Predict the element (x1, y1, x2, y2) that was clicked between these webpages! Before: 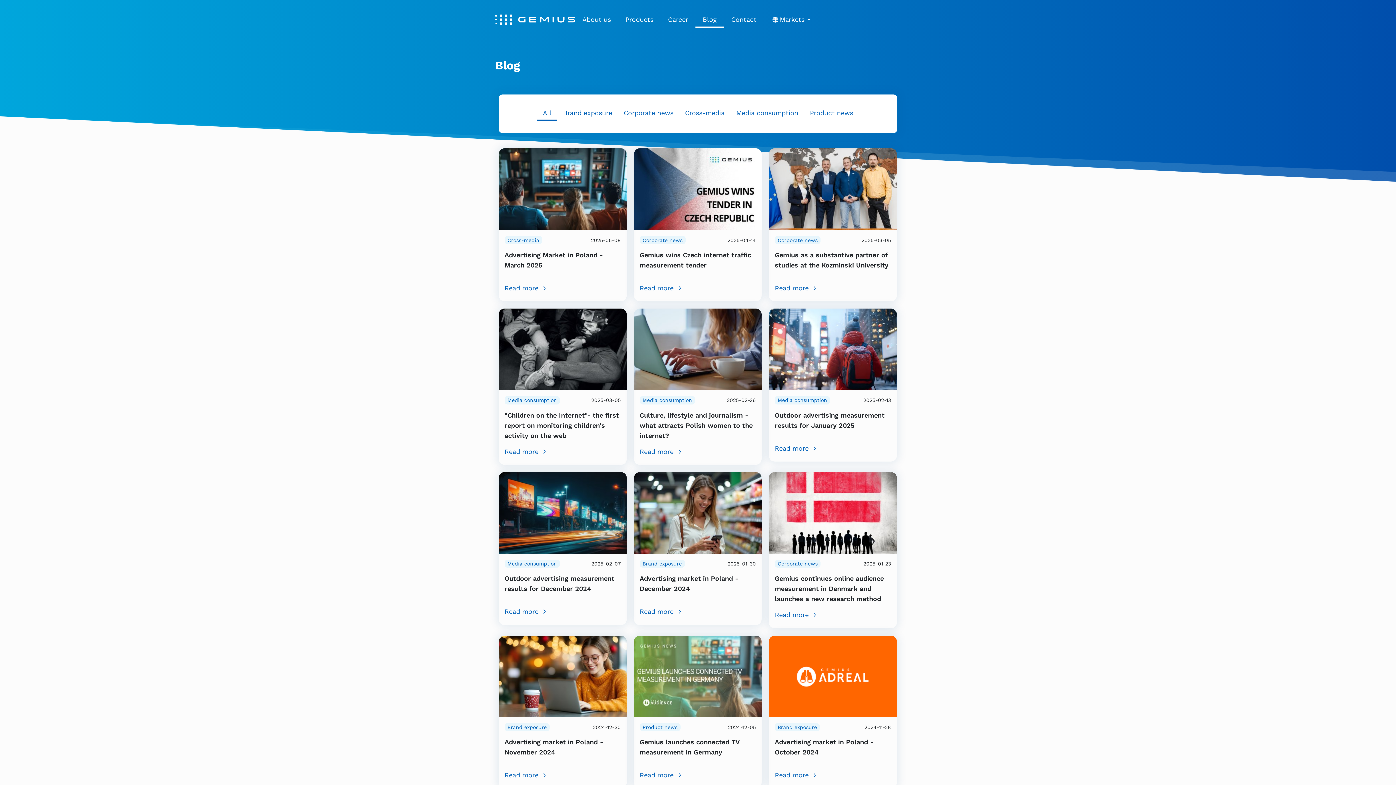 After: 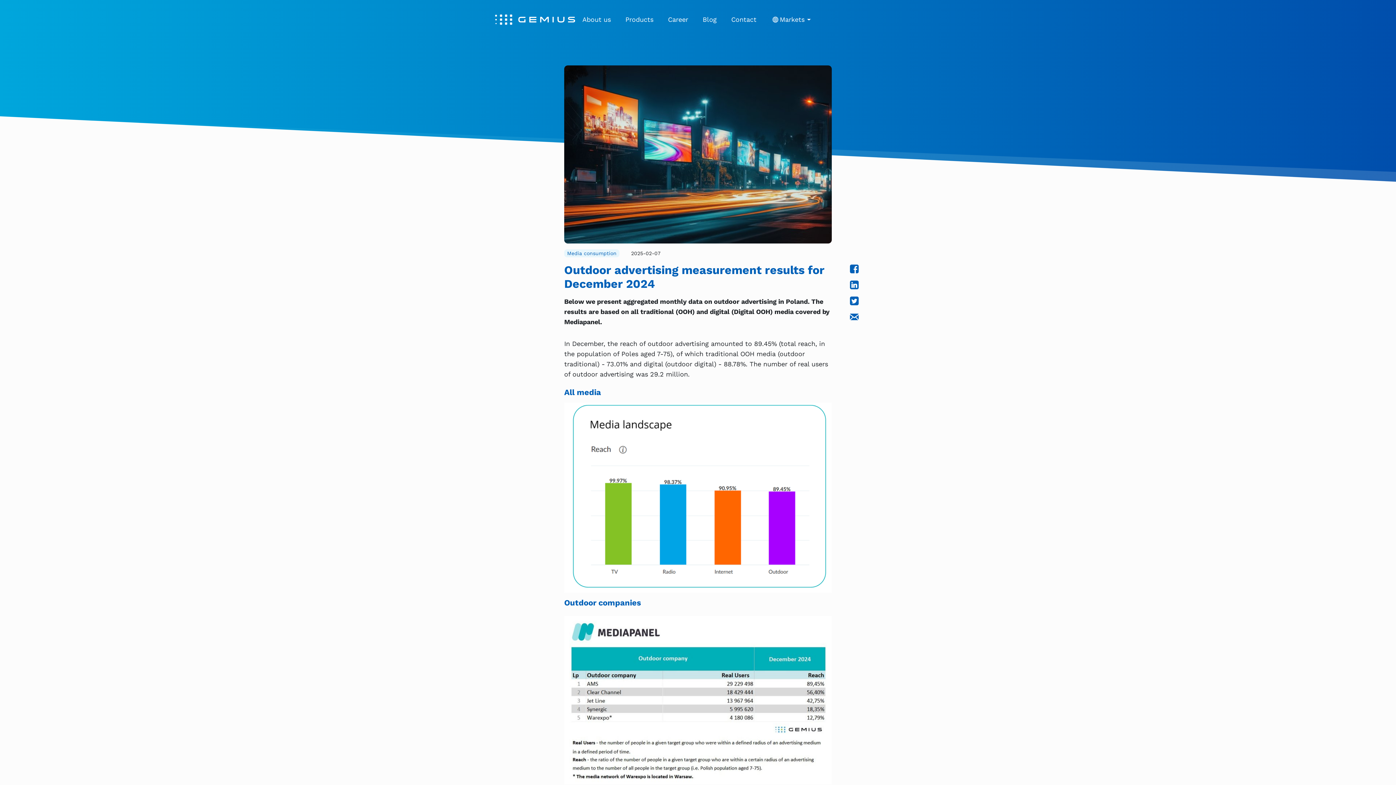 Action: bbox: (504, 607, 620, 617) label: Read more